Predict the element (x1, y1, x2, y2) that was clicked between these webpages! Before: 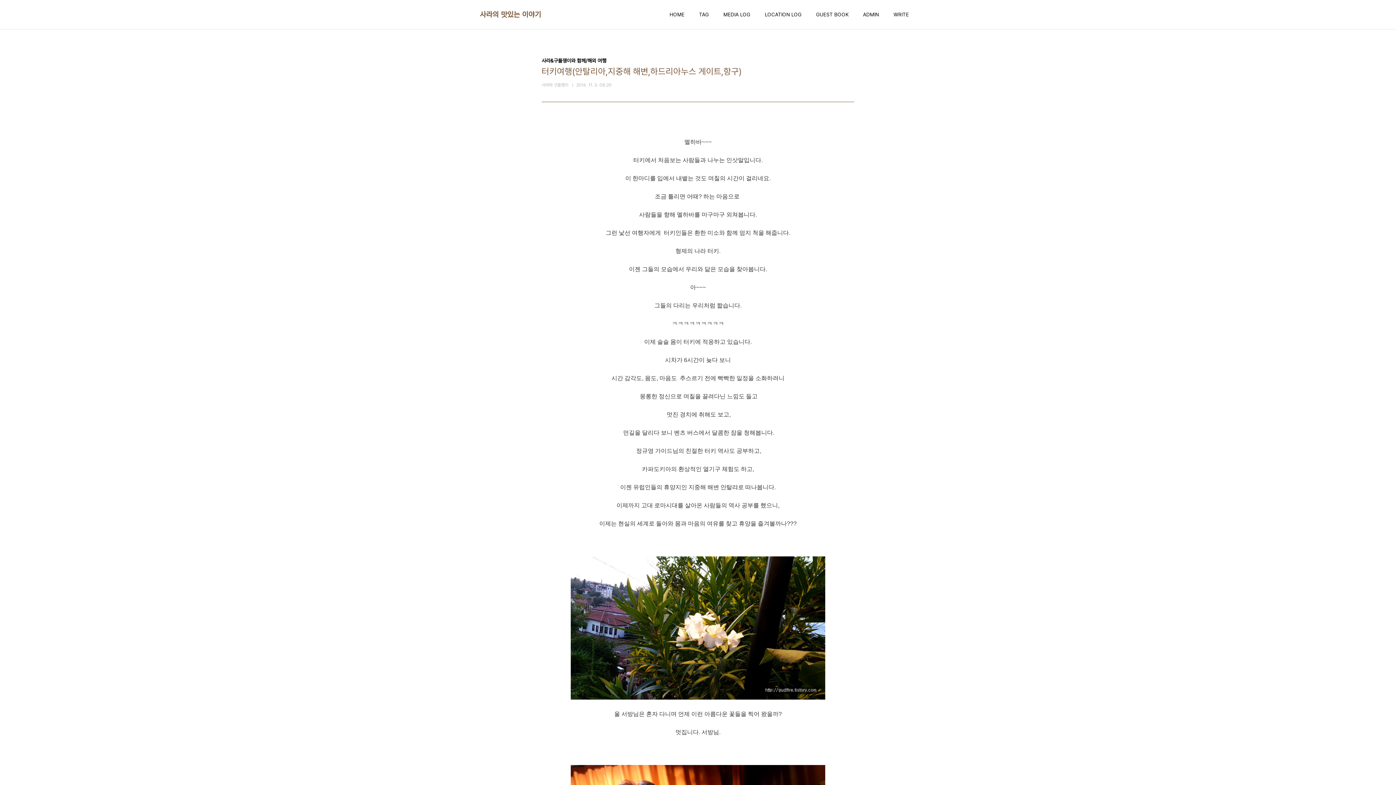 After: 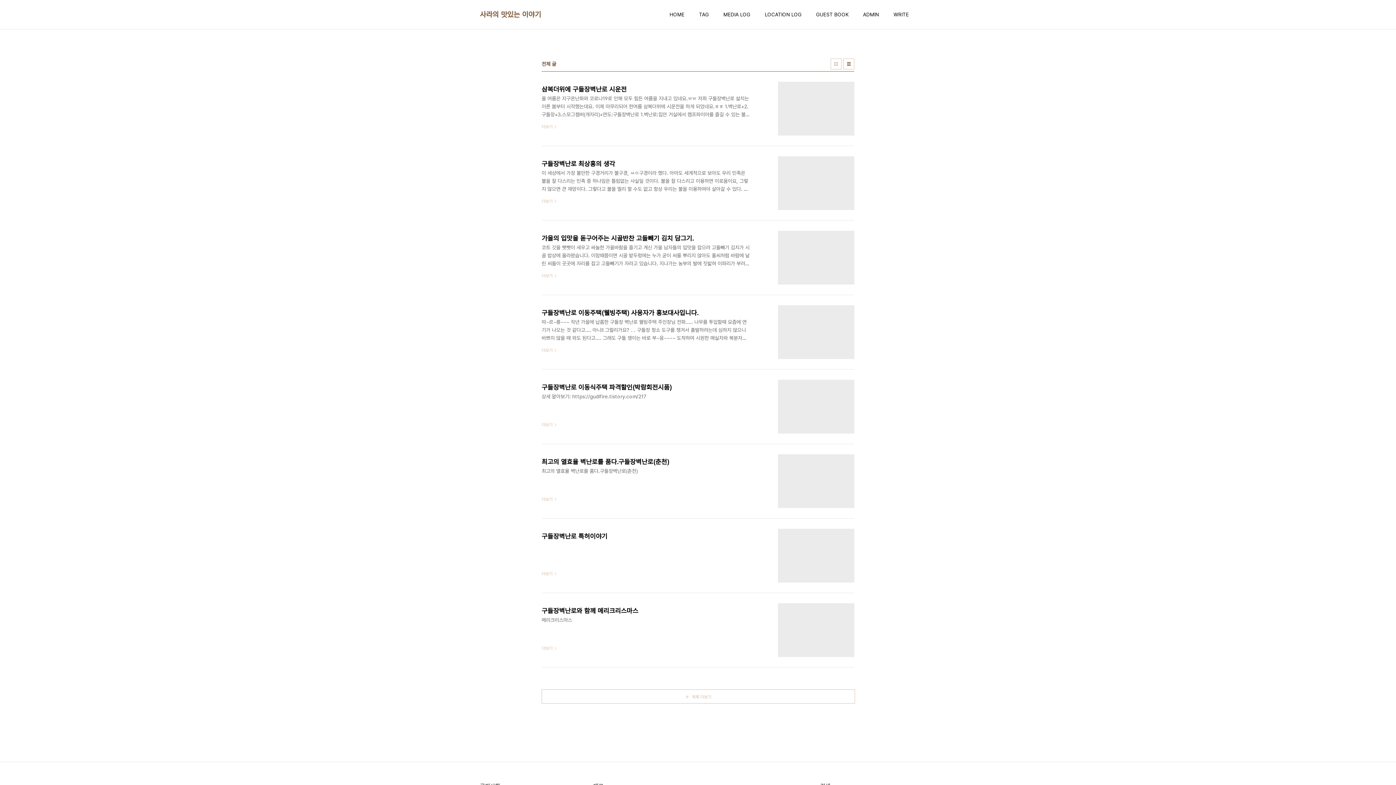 Action: bbox: (763, 9, 803, 19) label: LOCATION LOG